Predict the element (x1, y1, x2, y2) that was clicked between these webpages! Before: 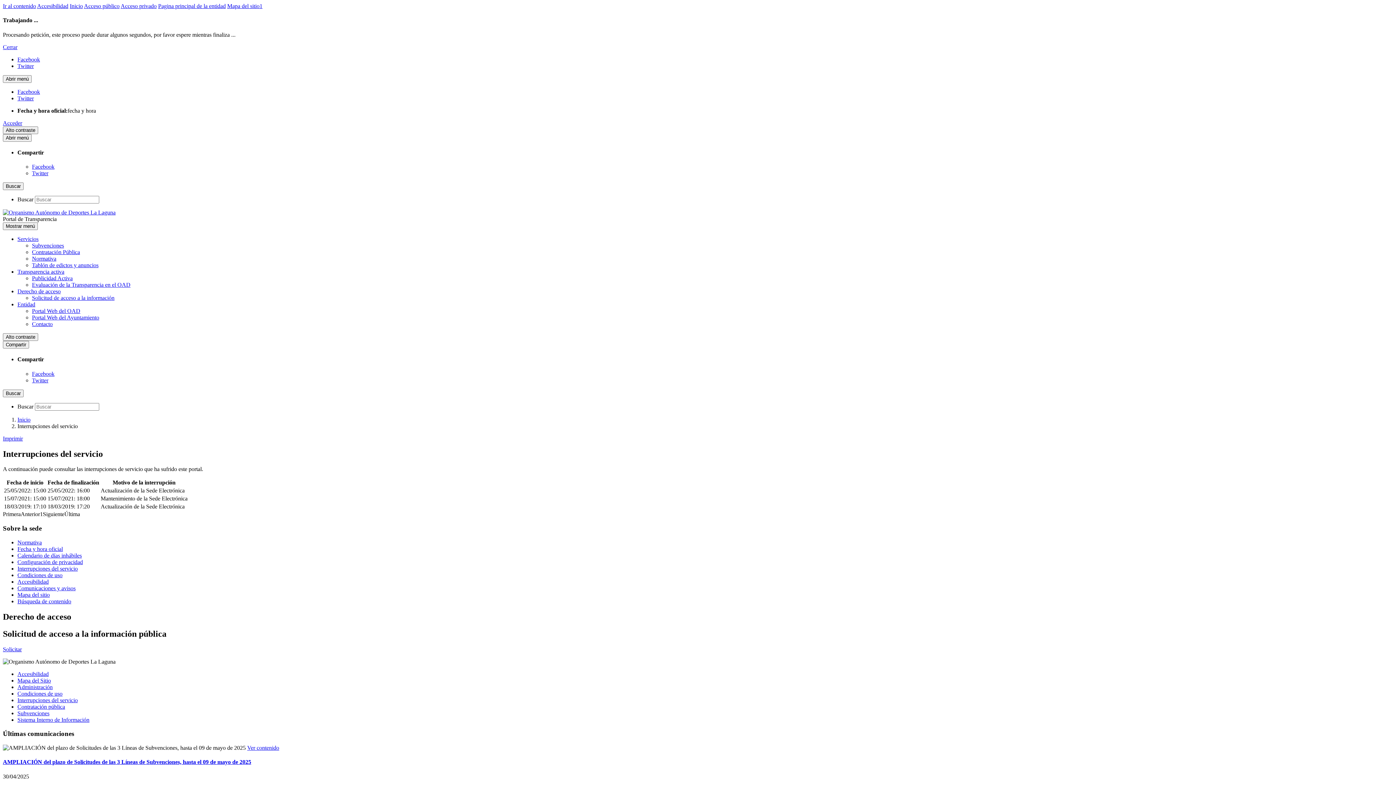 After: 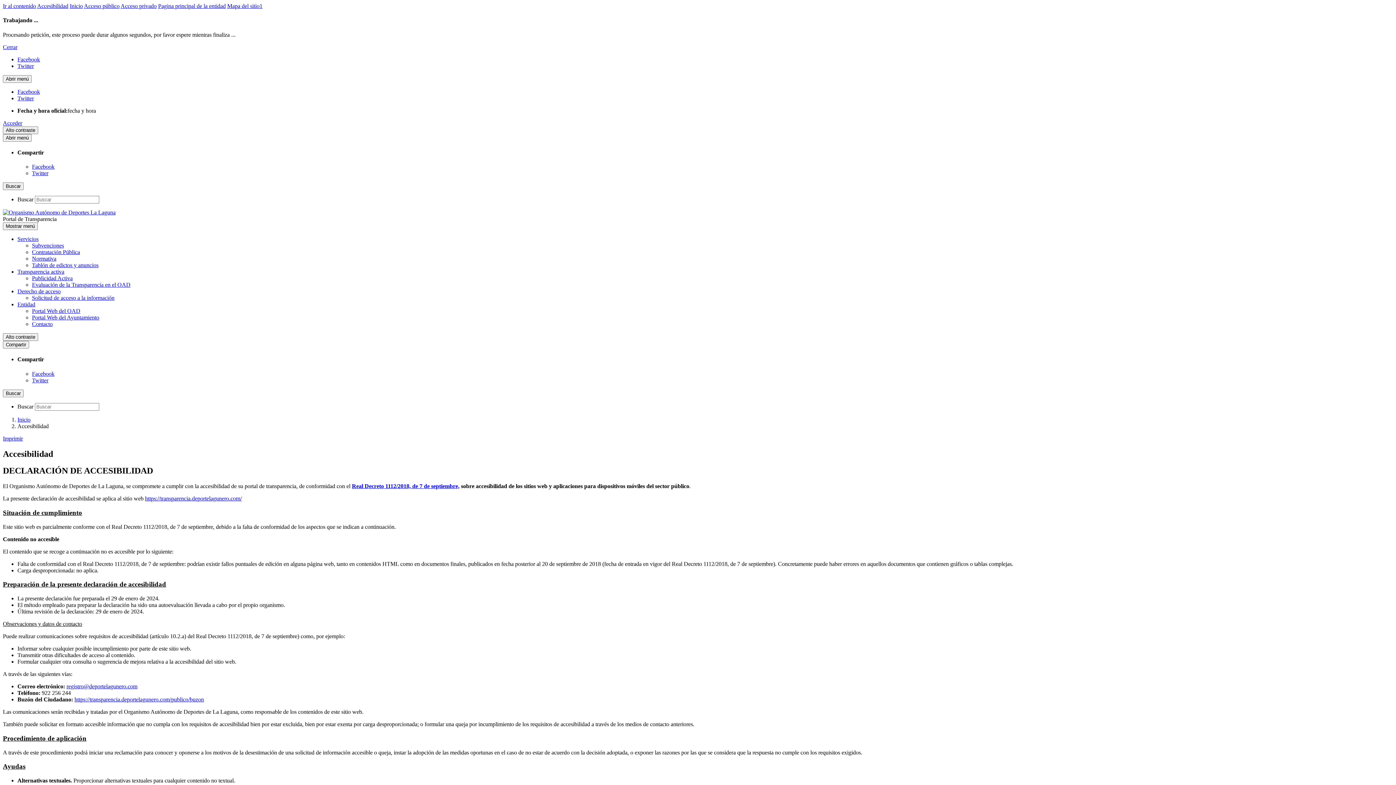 Action: label: Accesibilidad bbox: (37, 2, 68, 9)